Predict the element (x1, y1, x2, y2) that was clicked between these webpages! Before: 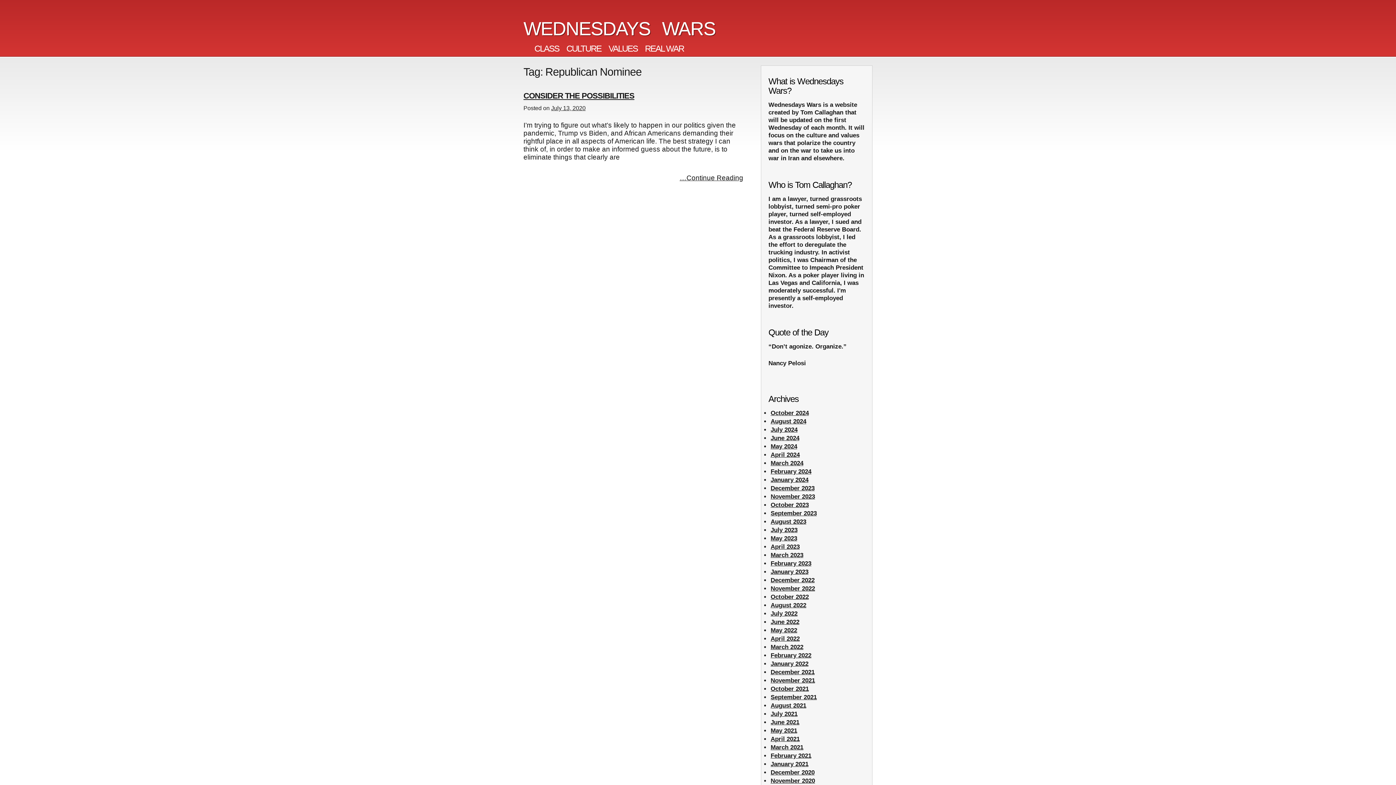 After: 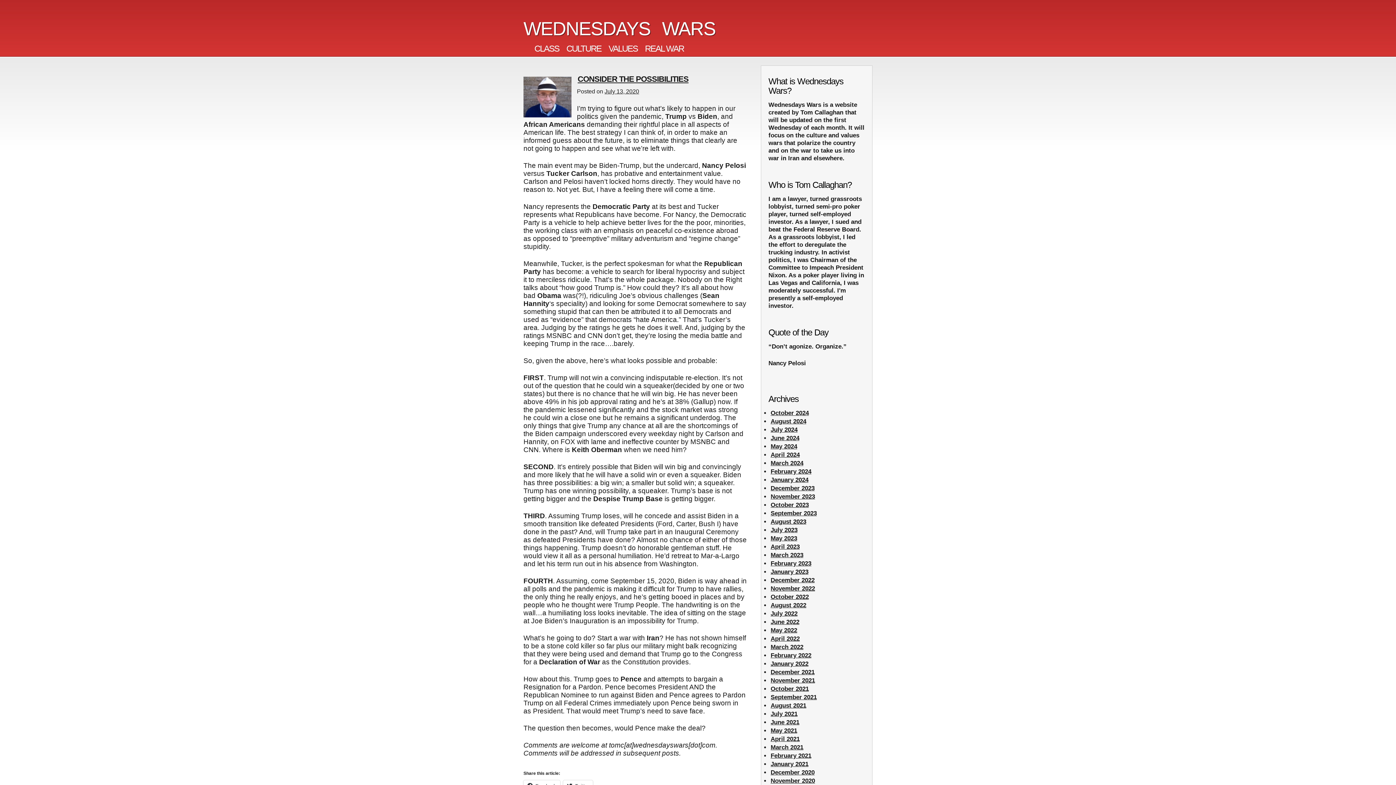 Action: bbox: (676, 170, 747, 185) label: …Continue Reading